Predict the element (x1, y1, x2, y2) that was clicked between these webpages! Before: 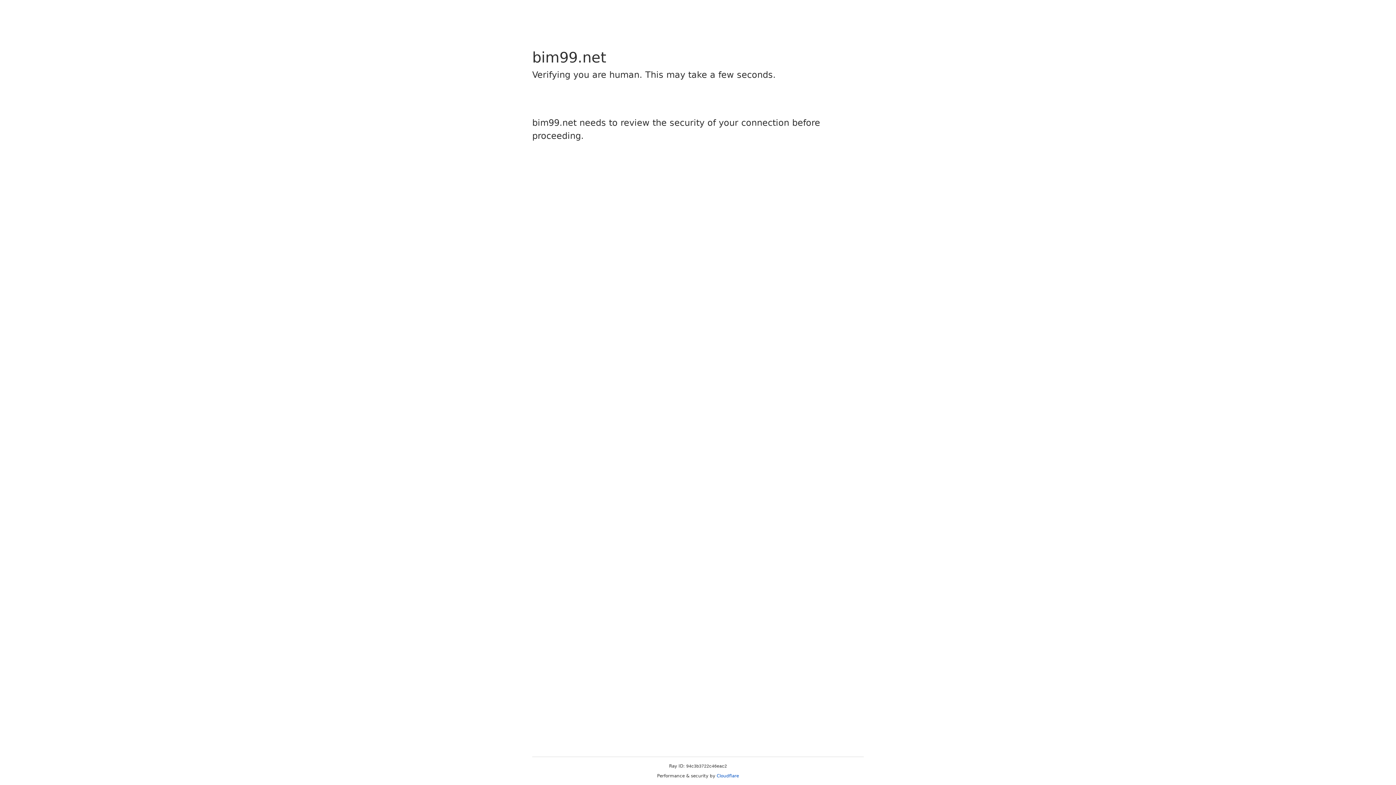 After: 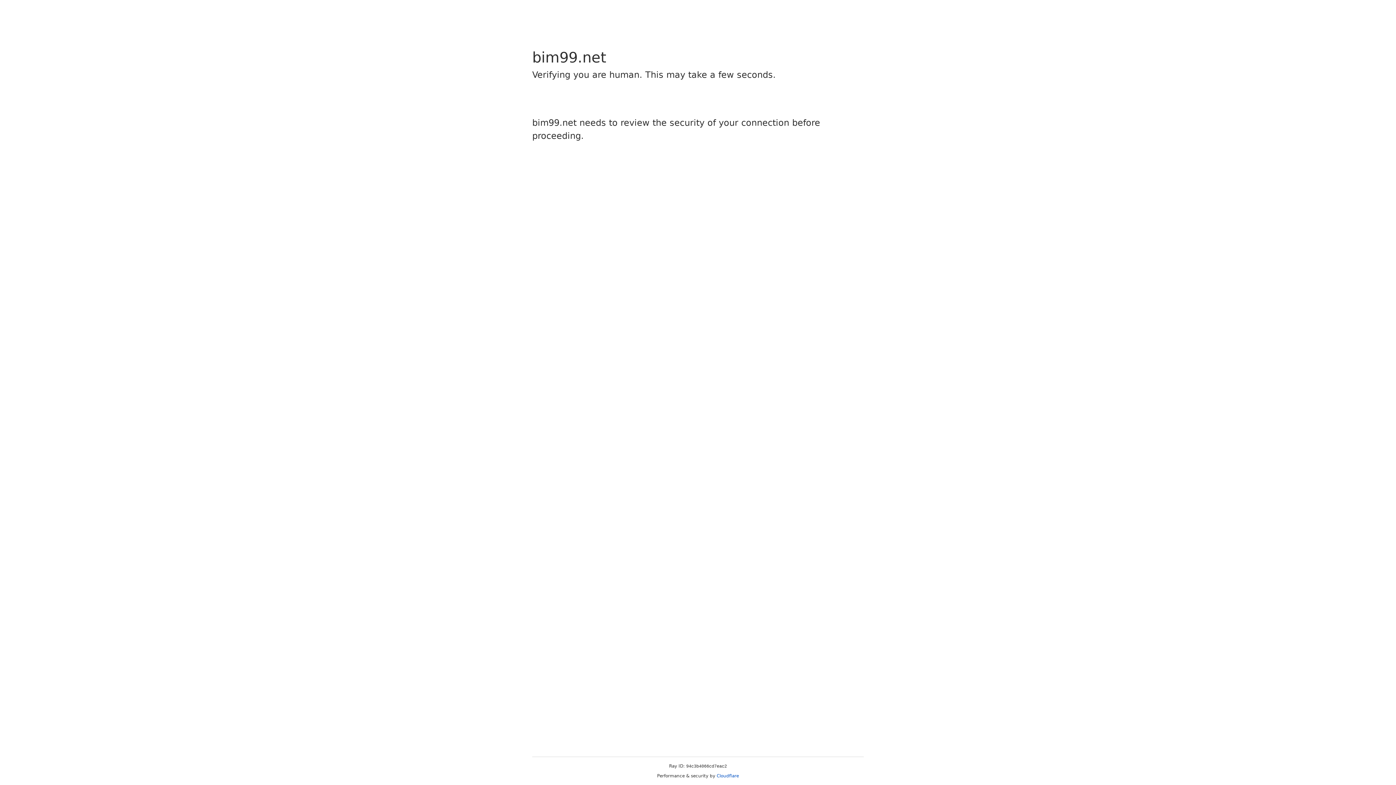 Action: label: Cloudflare bbox: (716, 773, 739, 778)